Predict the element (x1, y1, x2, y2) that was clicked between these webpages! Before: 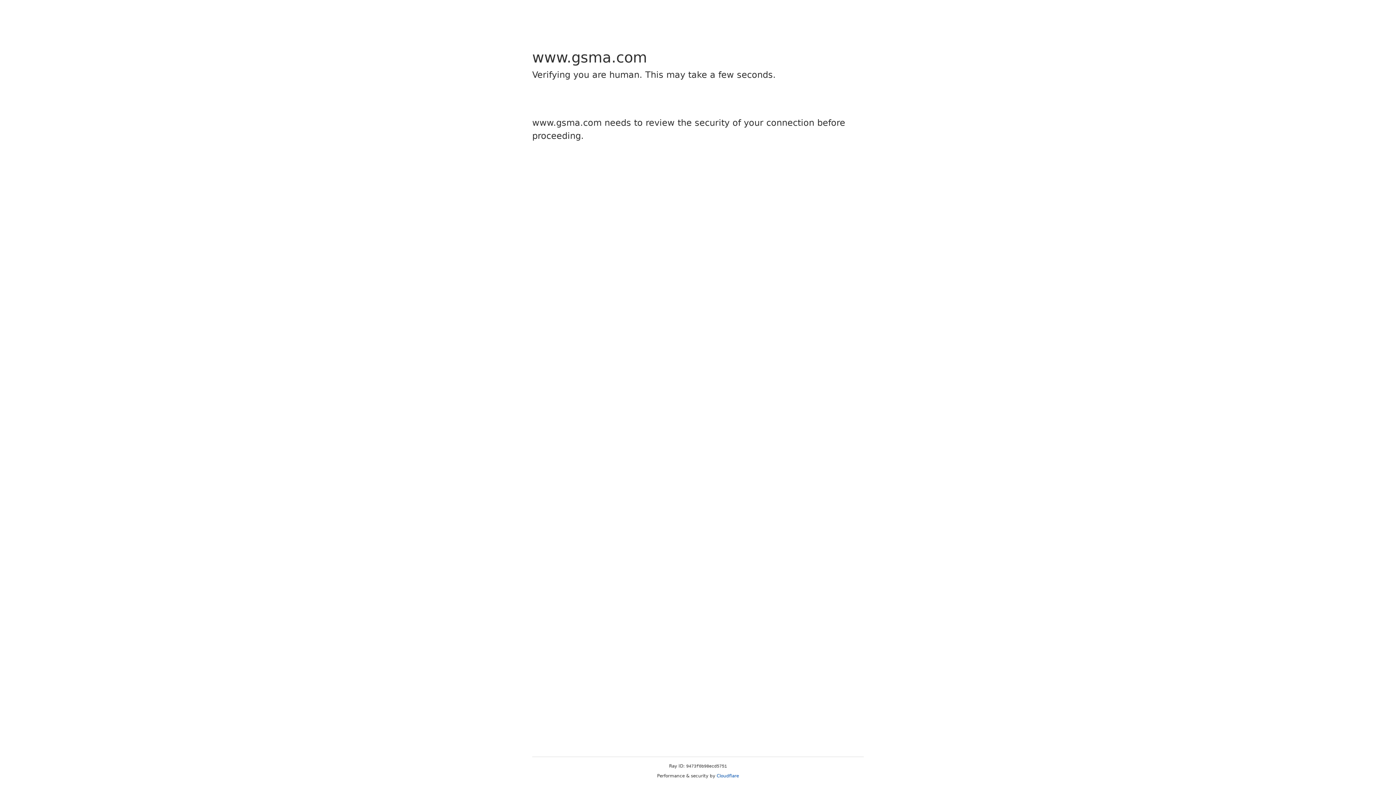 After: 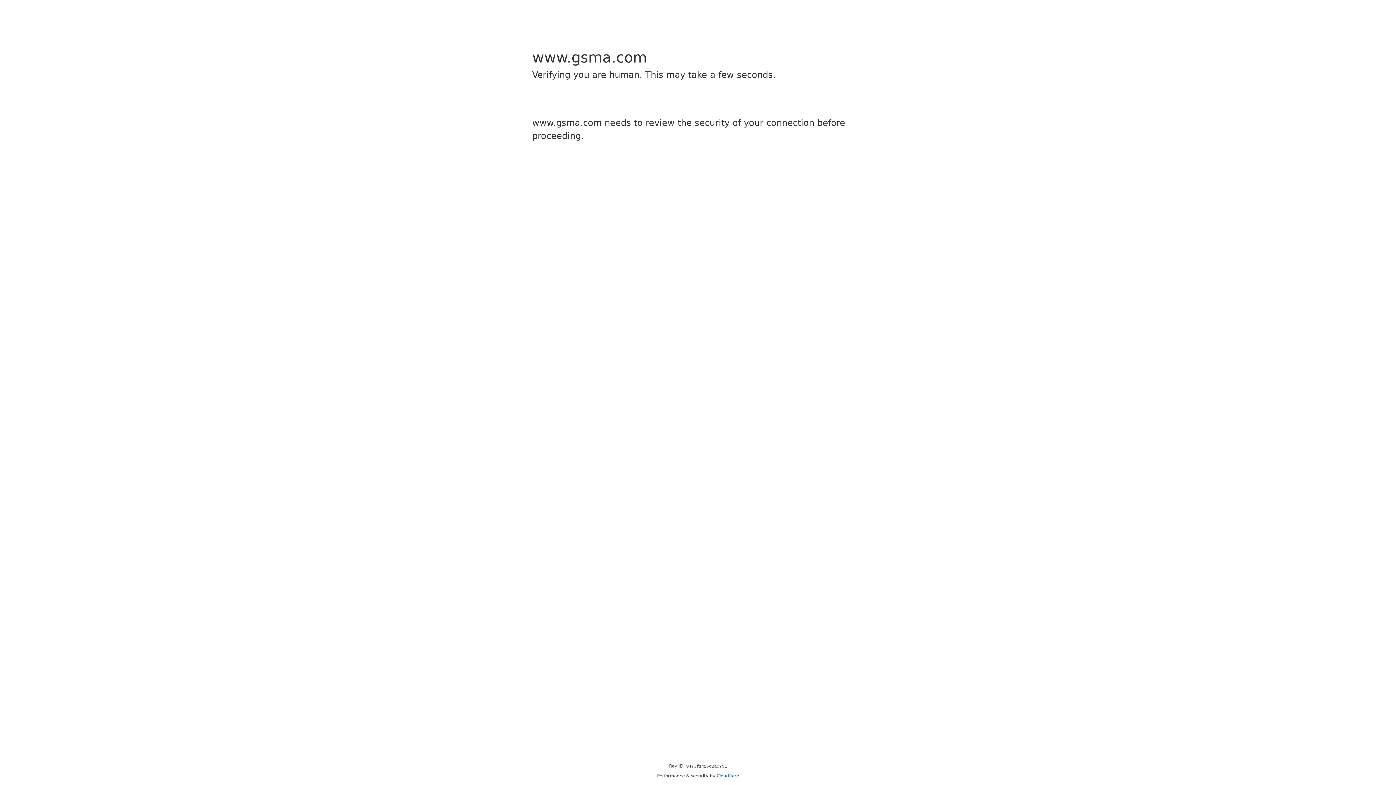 Action: bbox: (716, 773, 739, 778) label: Cloudflare